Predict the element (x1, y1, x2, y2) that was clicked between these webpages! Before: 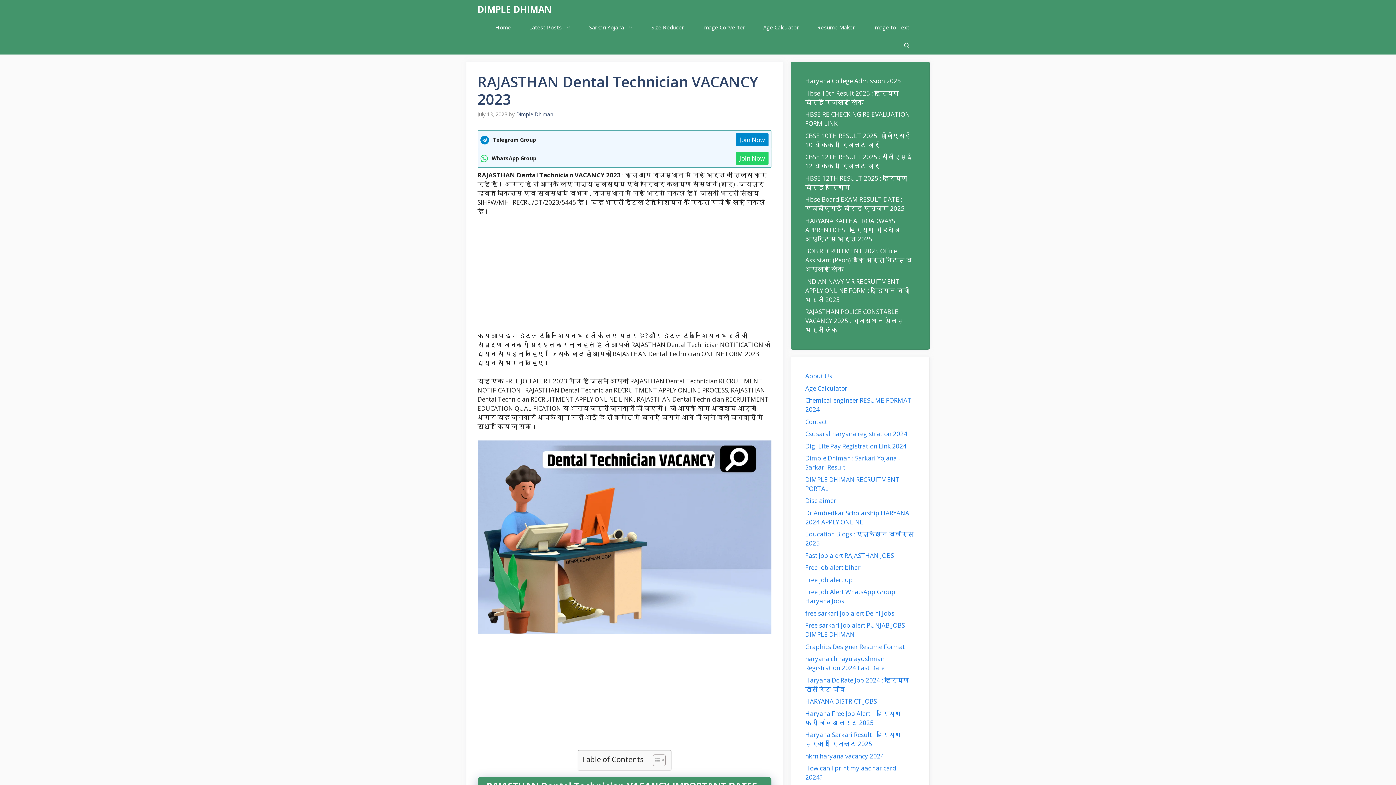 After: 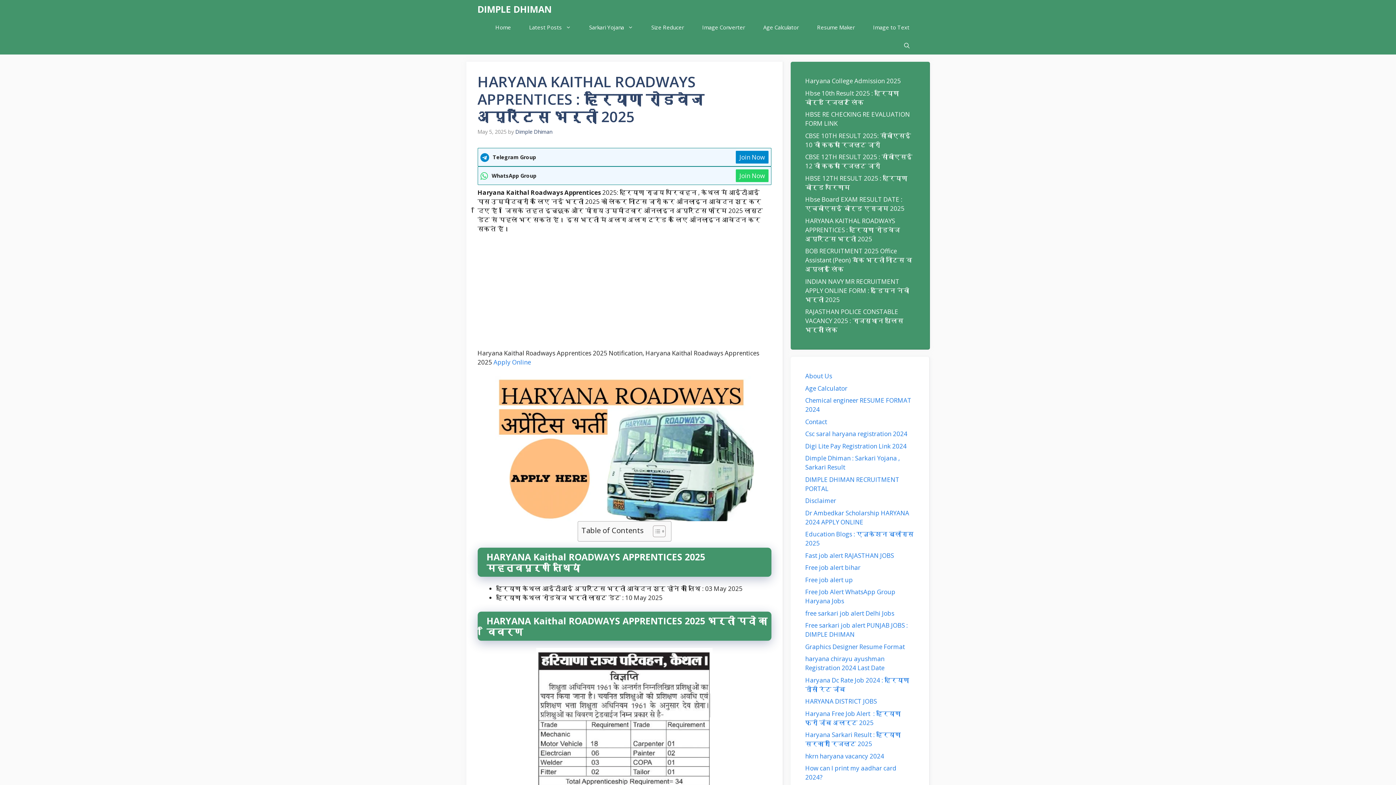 Action: bbox: (805, 216, 900, 243) label: HARYANA KAITHAL ROADWAYS APPRENTICES : हरियाणा रोडवेज अप्रेंटिस भर्ती 2025